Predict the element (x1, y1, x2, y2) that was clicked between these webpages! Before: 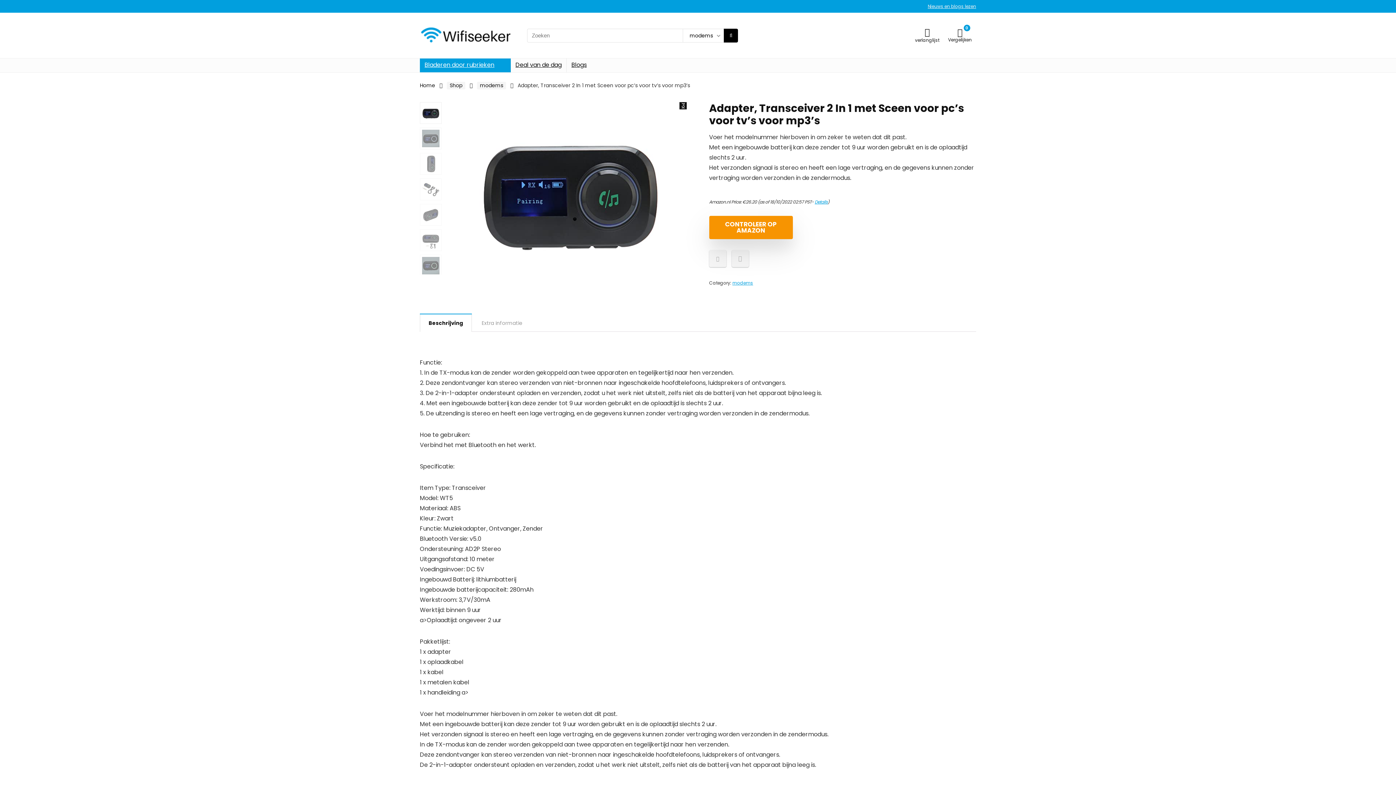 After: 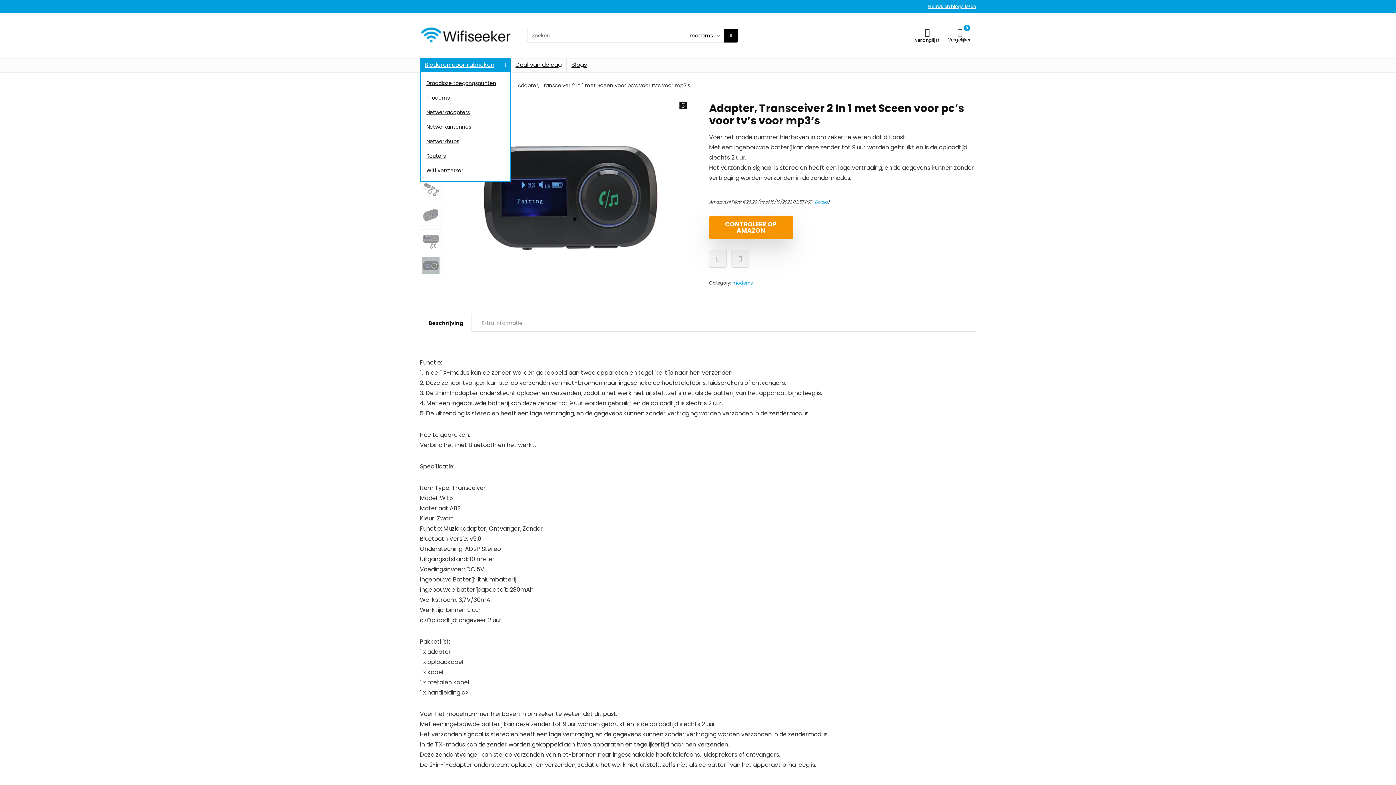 Action: label: Bladeren door rubrieken bbox: (420, 58, 510, 72)